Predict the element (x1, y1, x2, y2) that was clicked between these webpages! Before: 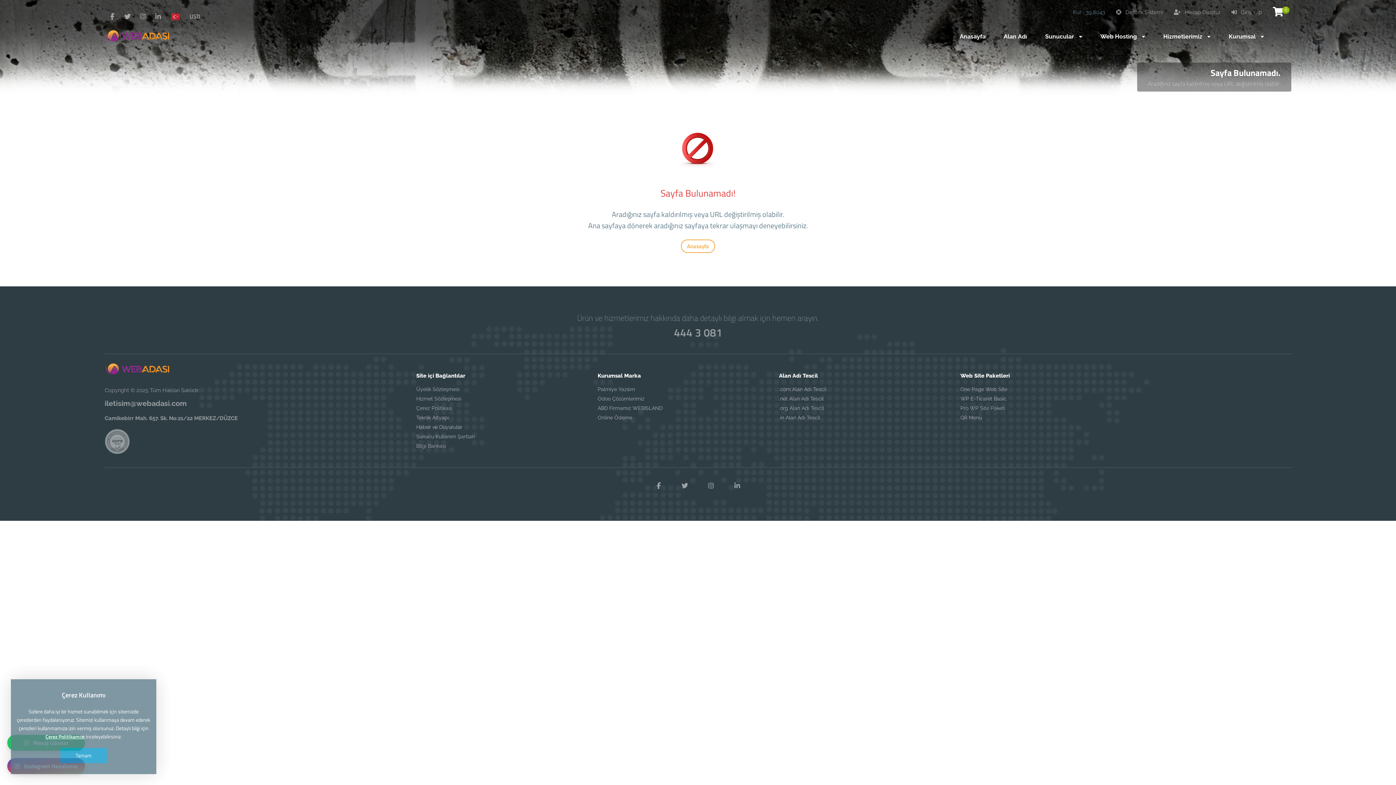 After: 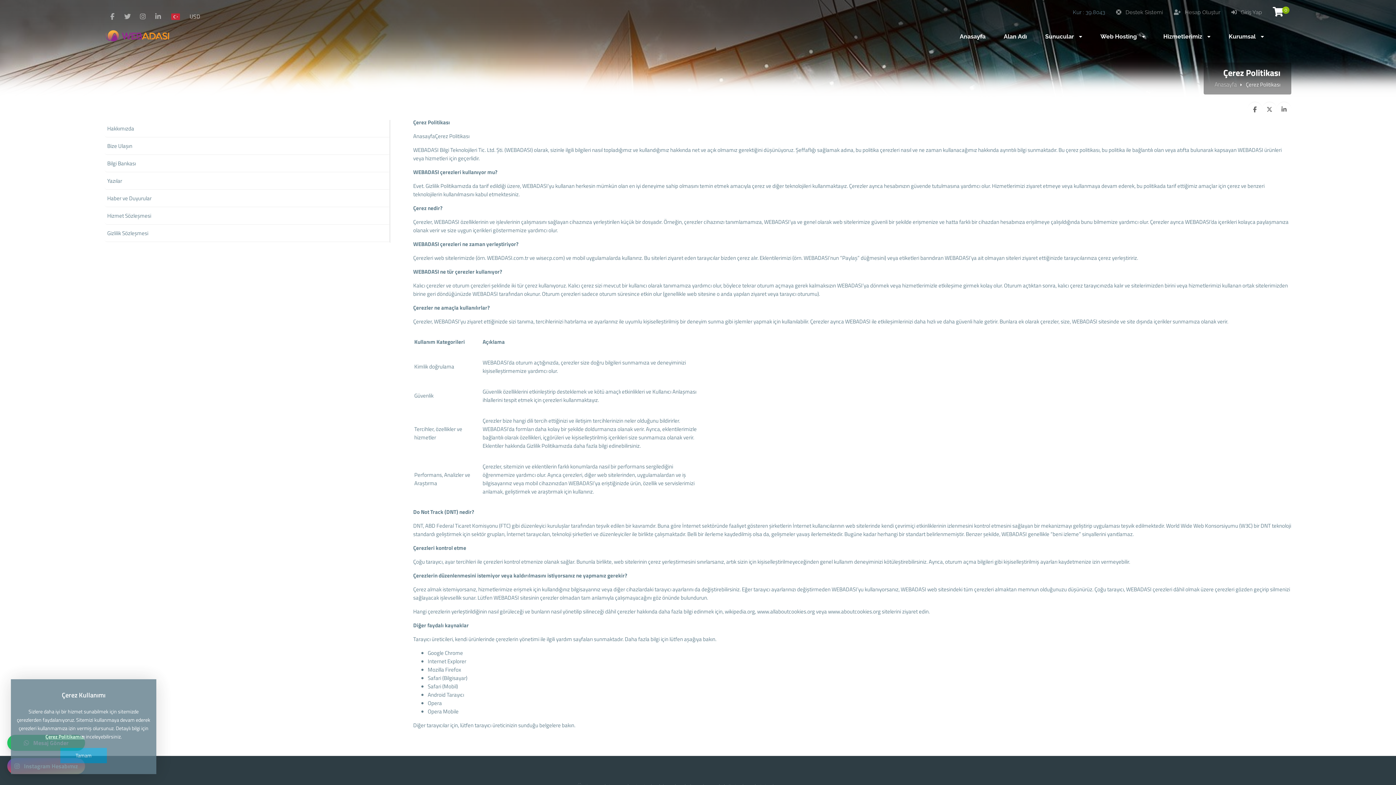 Action: label: Çerez Politikası bbox: (416, 403, 582, 412)